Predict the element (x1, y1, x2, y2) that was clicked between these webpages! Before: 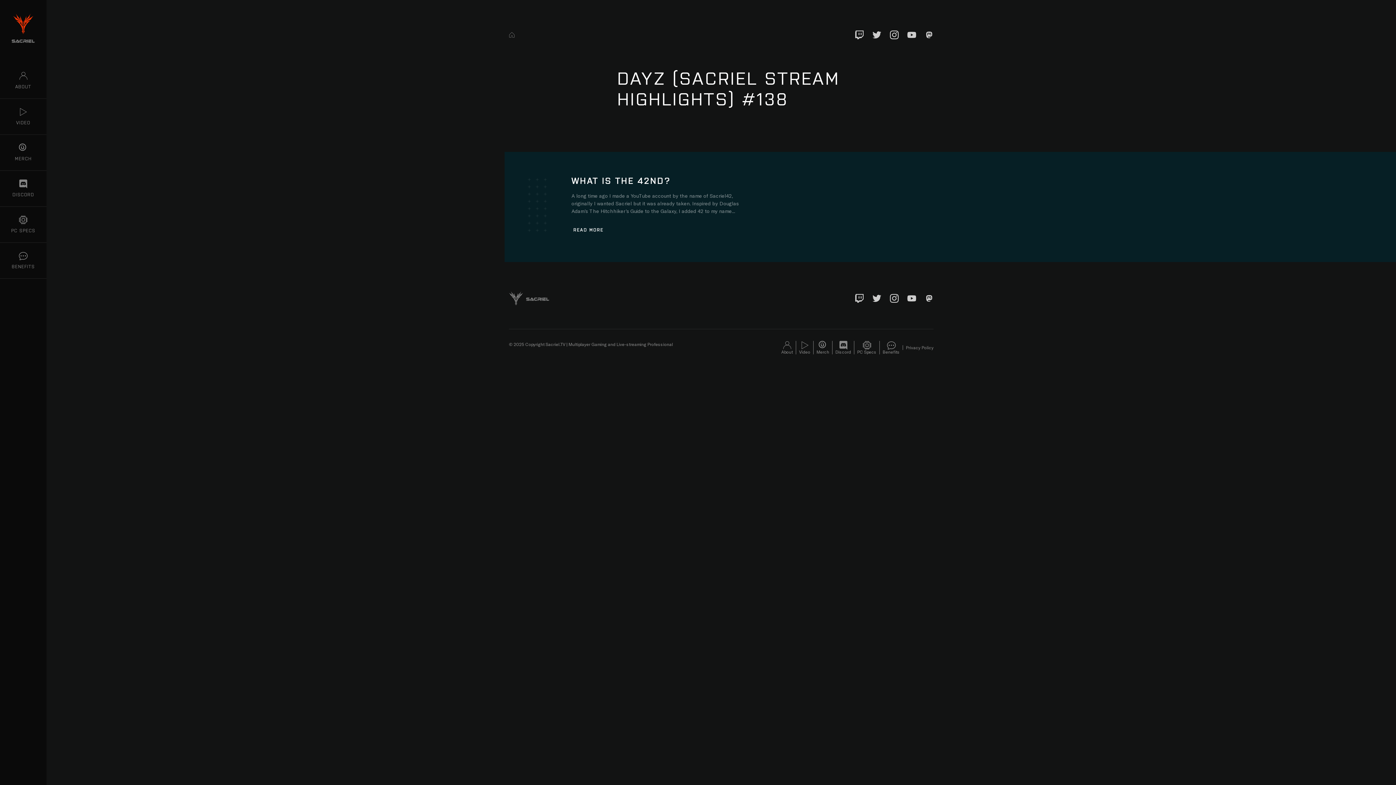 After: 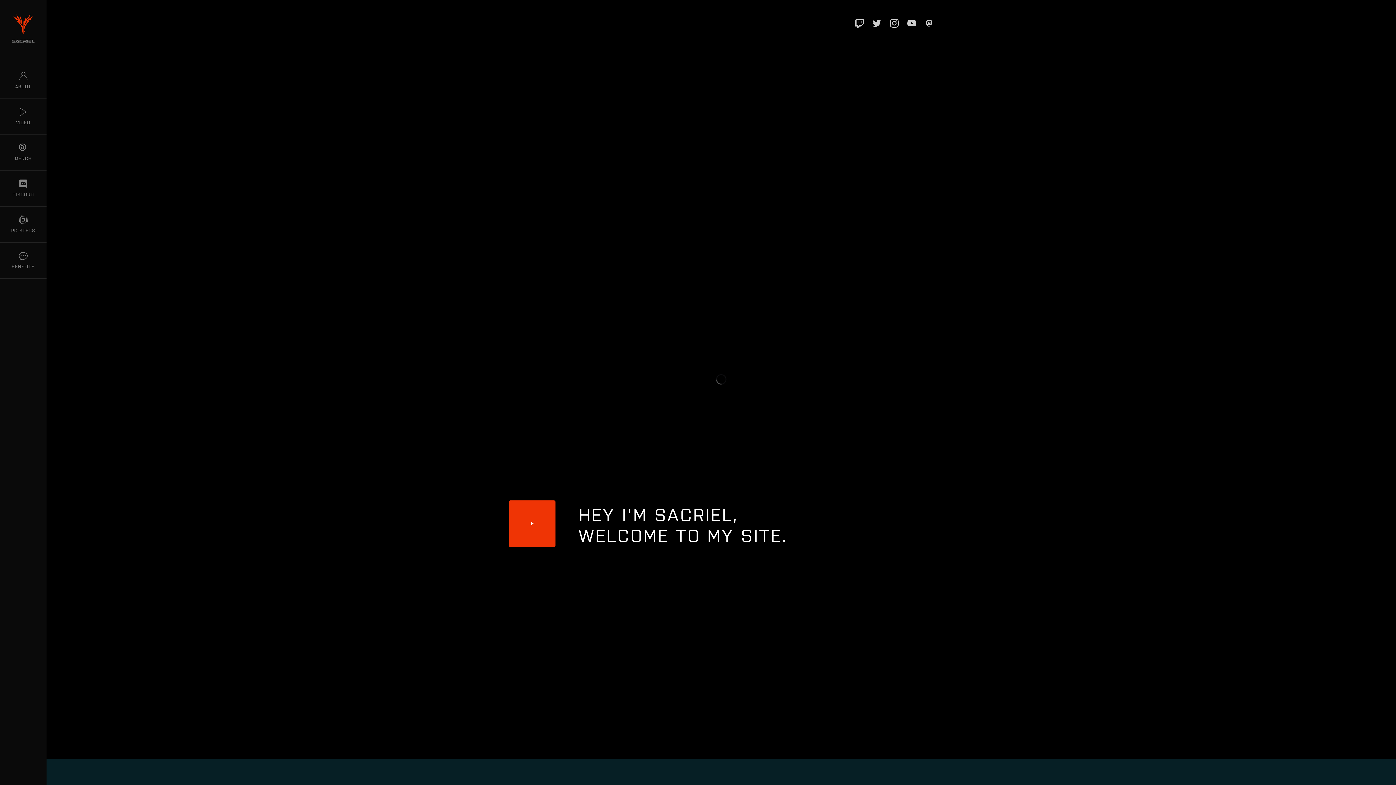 Action: bbox: (509, 291, 549, 305)